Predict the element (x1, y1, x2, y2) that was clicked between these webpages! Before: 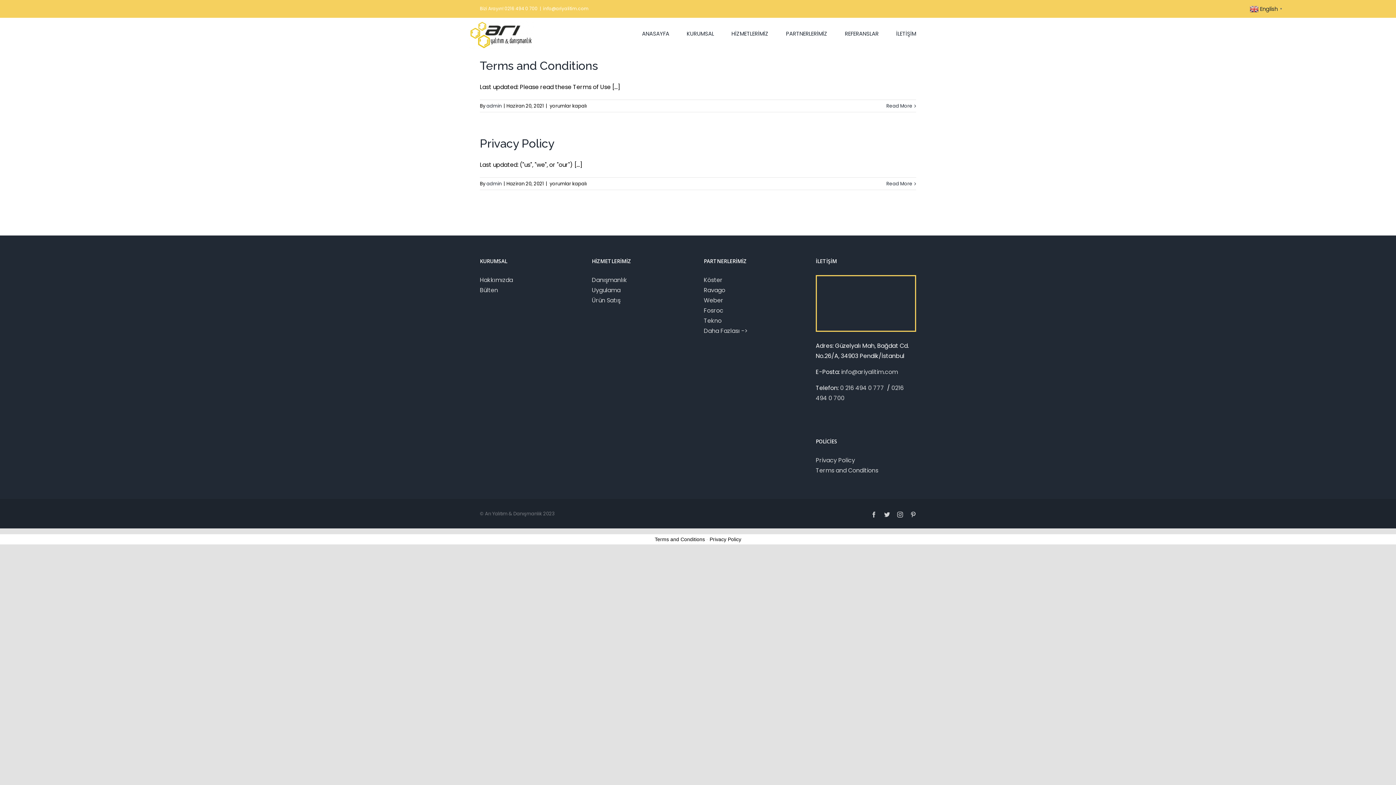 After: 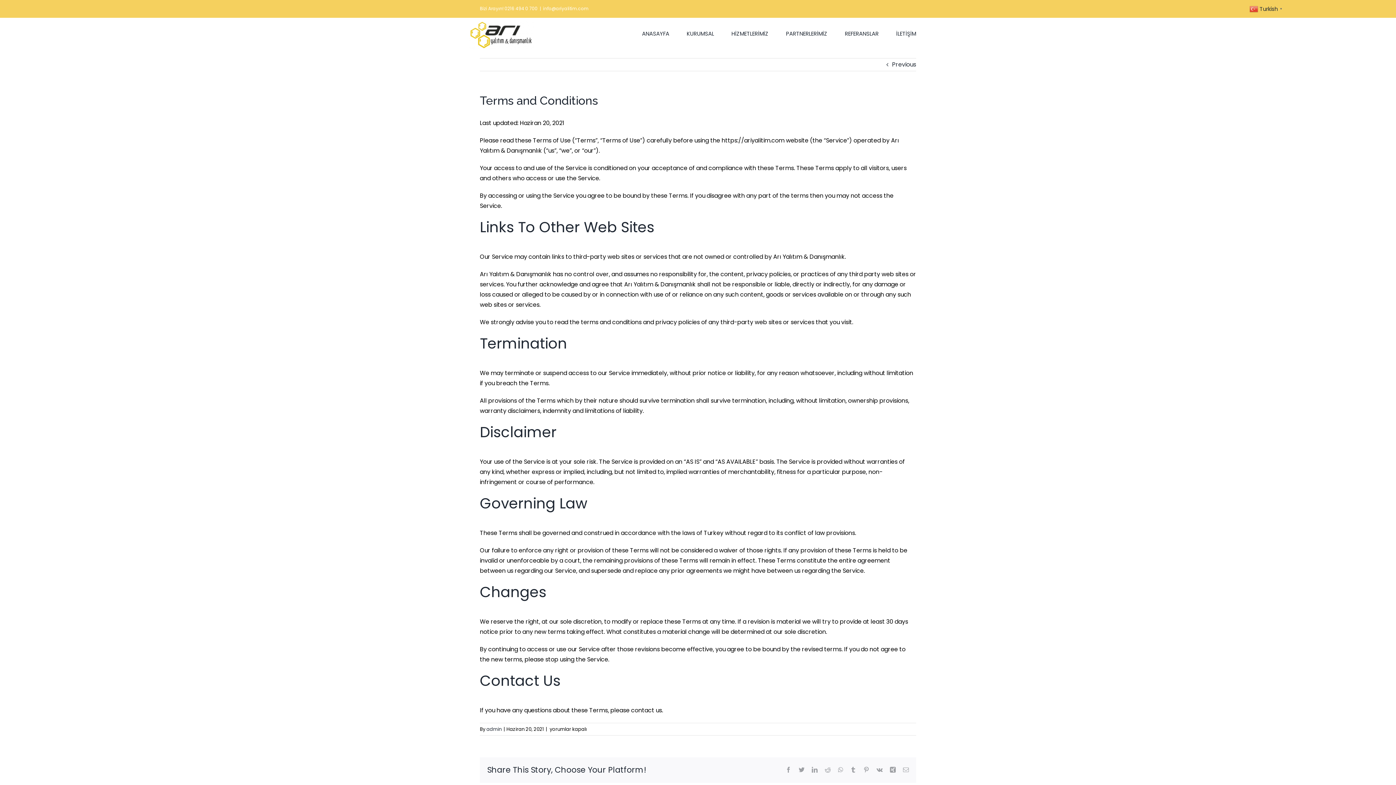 Action: bbox: (480, 58, 598, 72) label: Terms and Conditions